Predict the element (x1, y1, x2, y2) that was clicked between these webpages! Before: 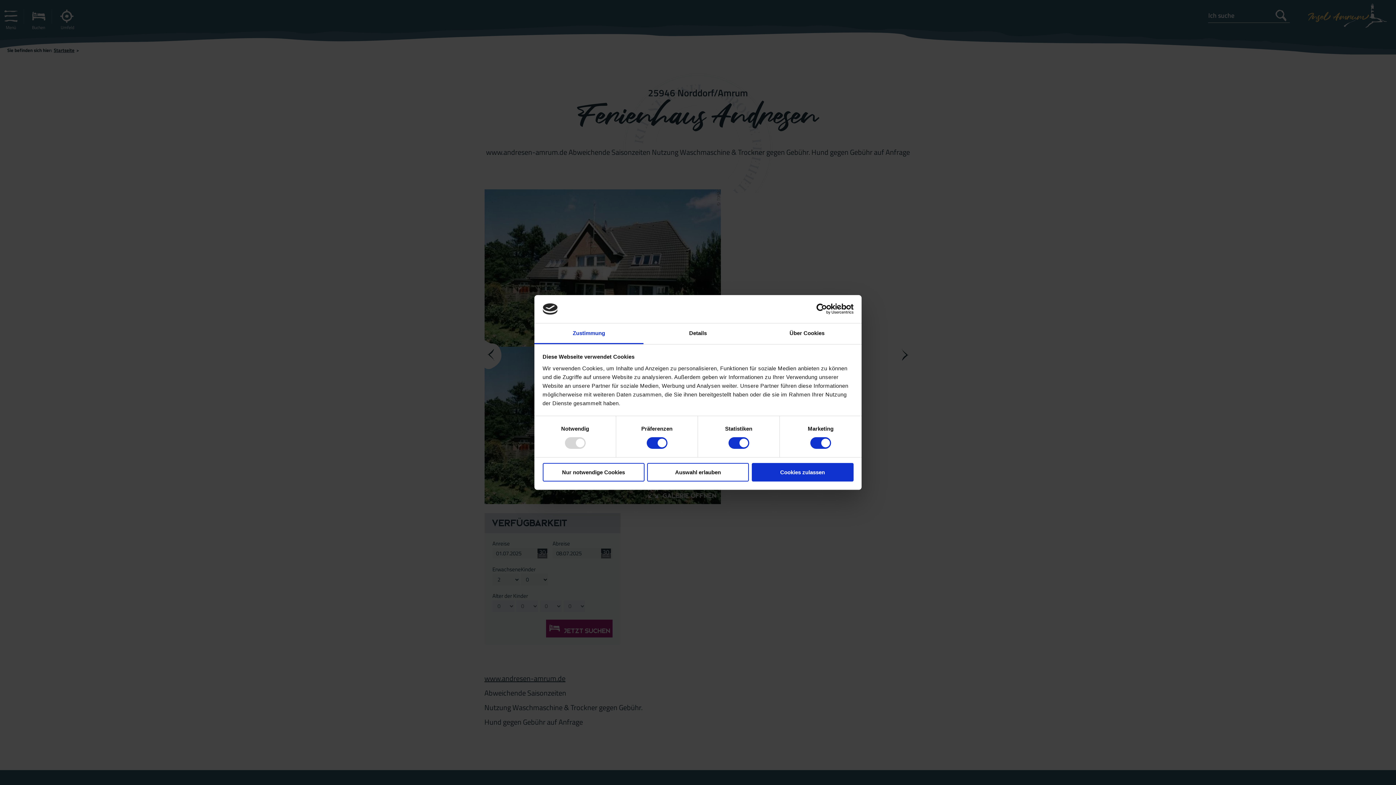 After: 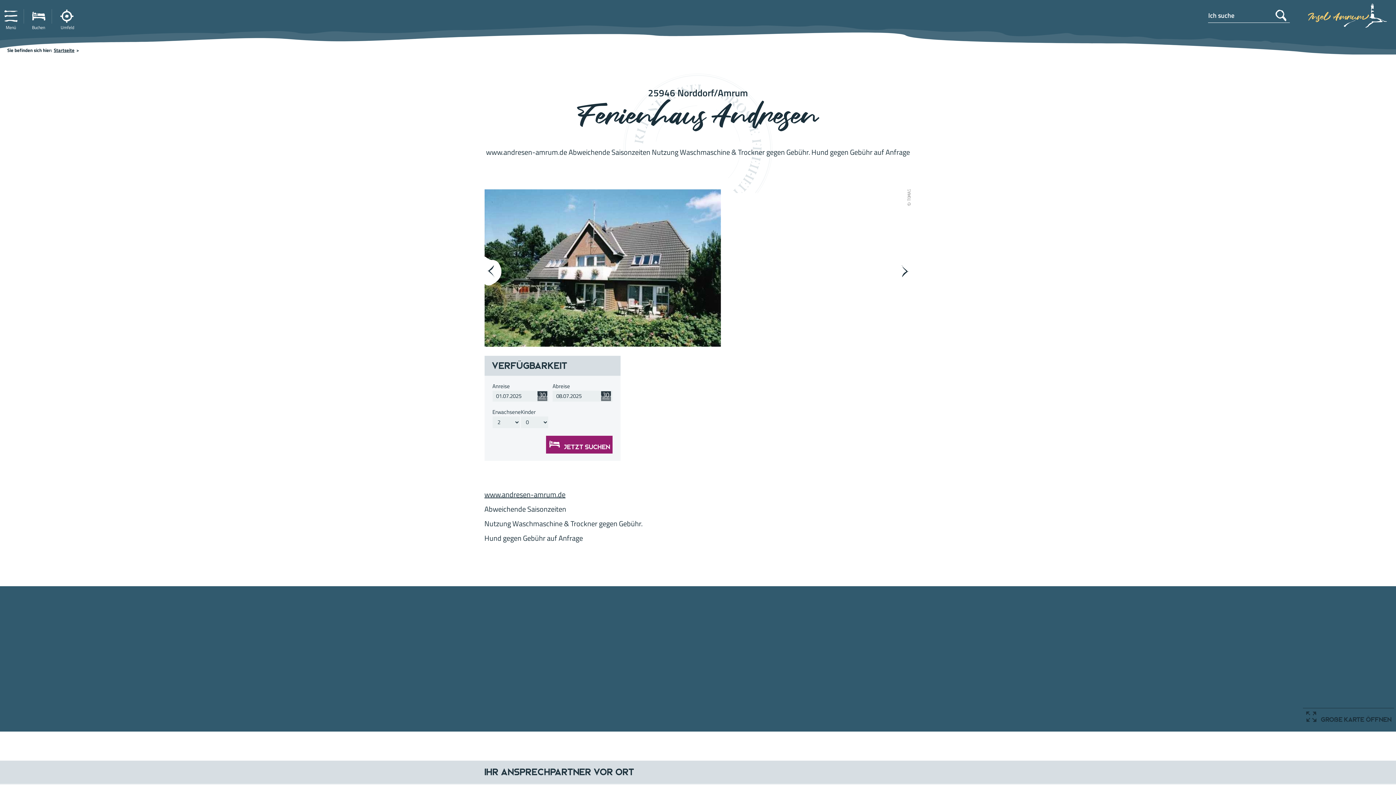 Action: bbox: (751, 463, 853, 481) label: Cookies zulassen